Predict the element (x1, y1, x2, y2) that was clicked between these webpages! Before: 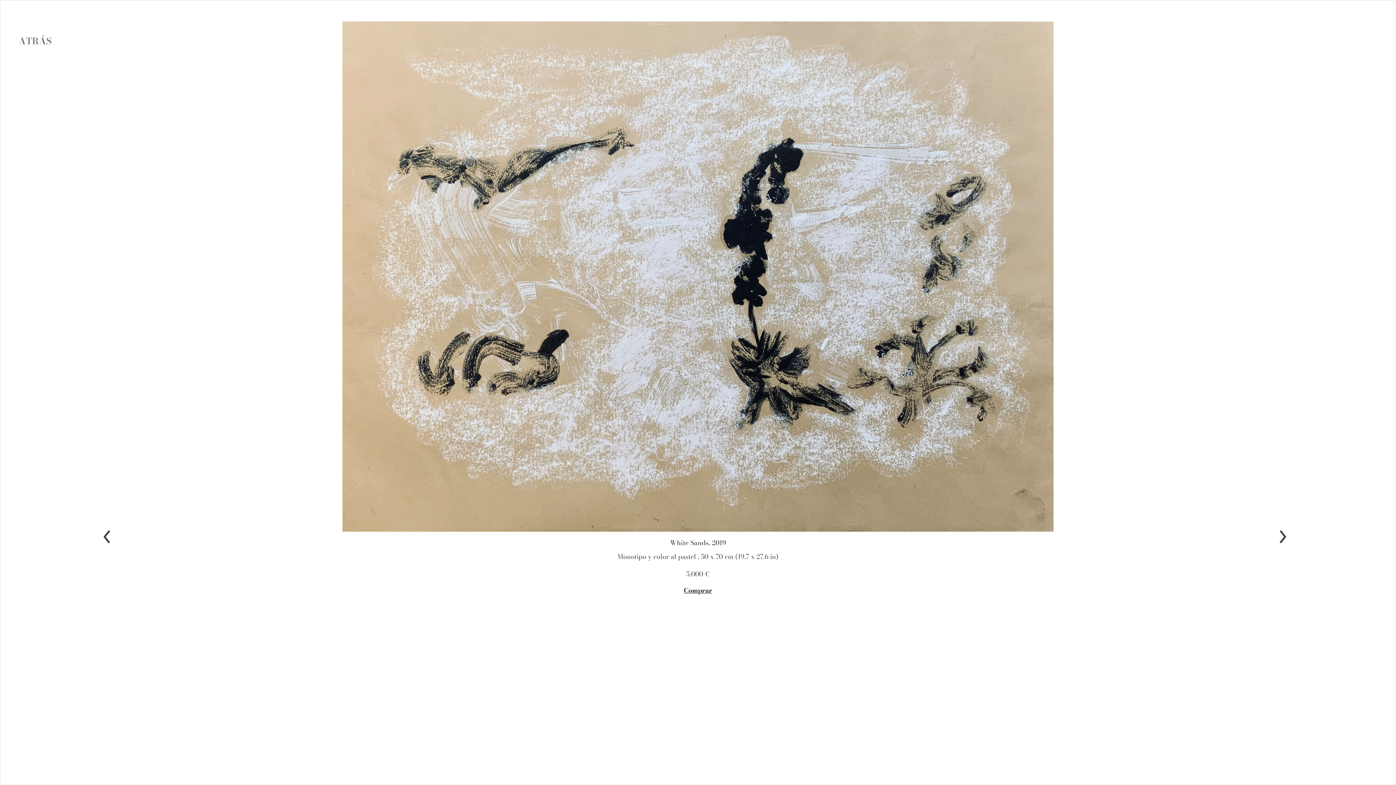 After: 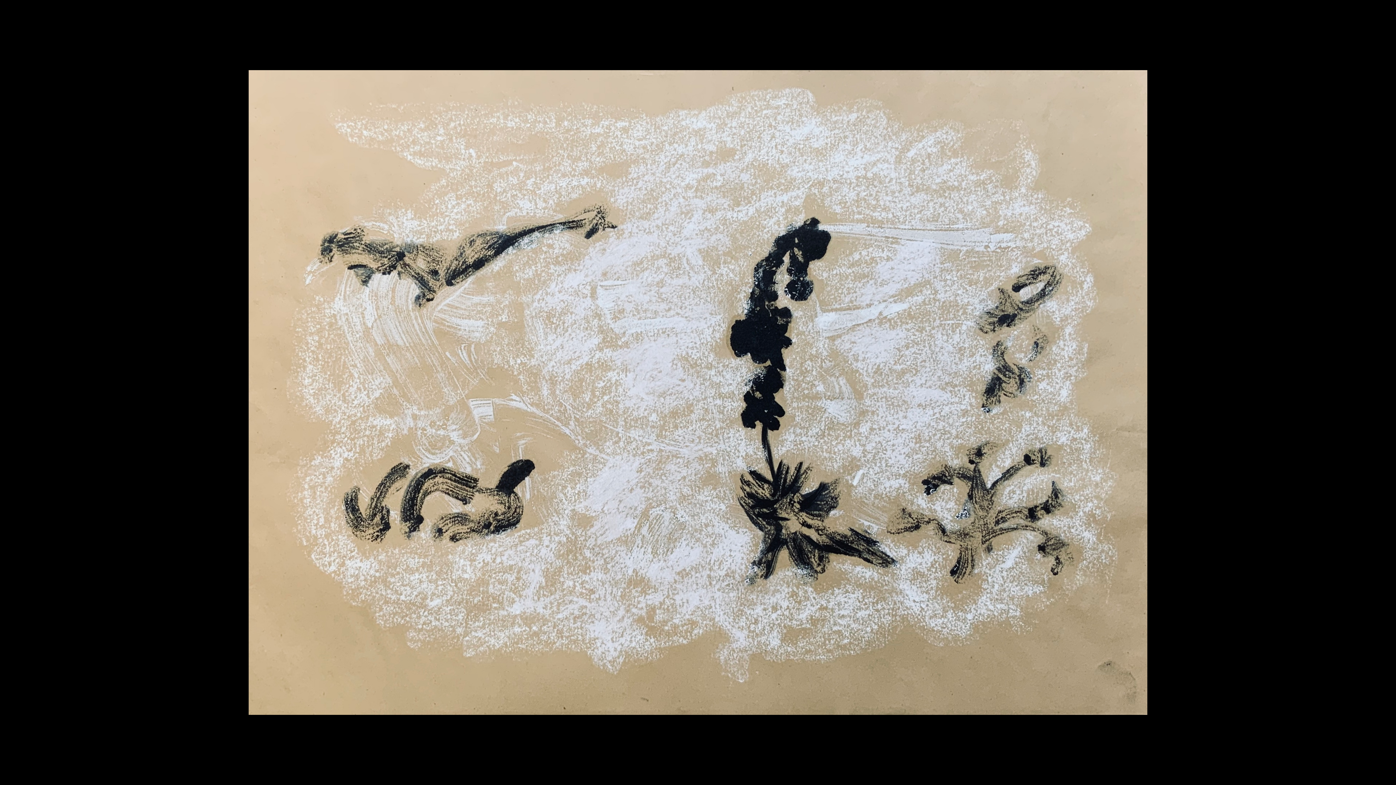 Action: bbox: (342, 10, 1053, 521)